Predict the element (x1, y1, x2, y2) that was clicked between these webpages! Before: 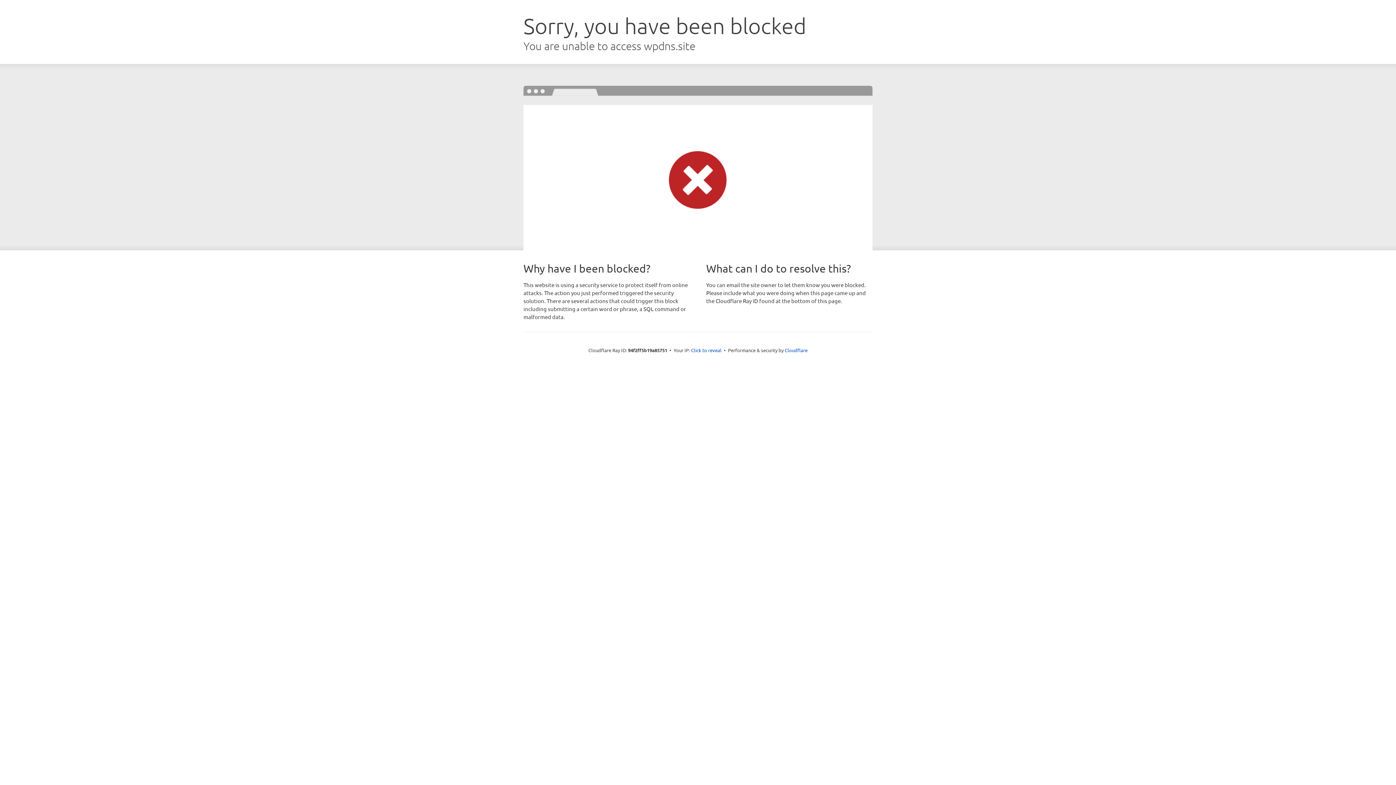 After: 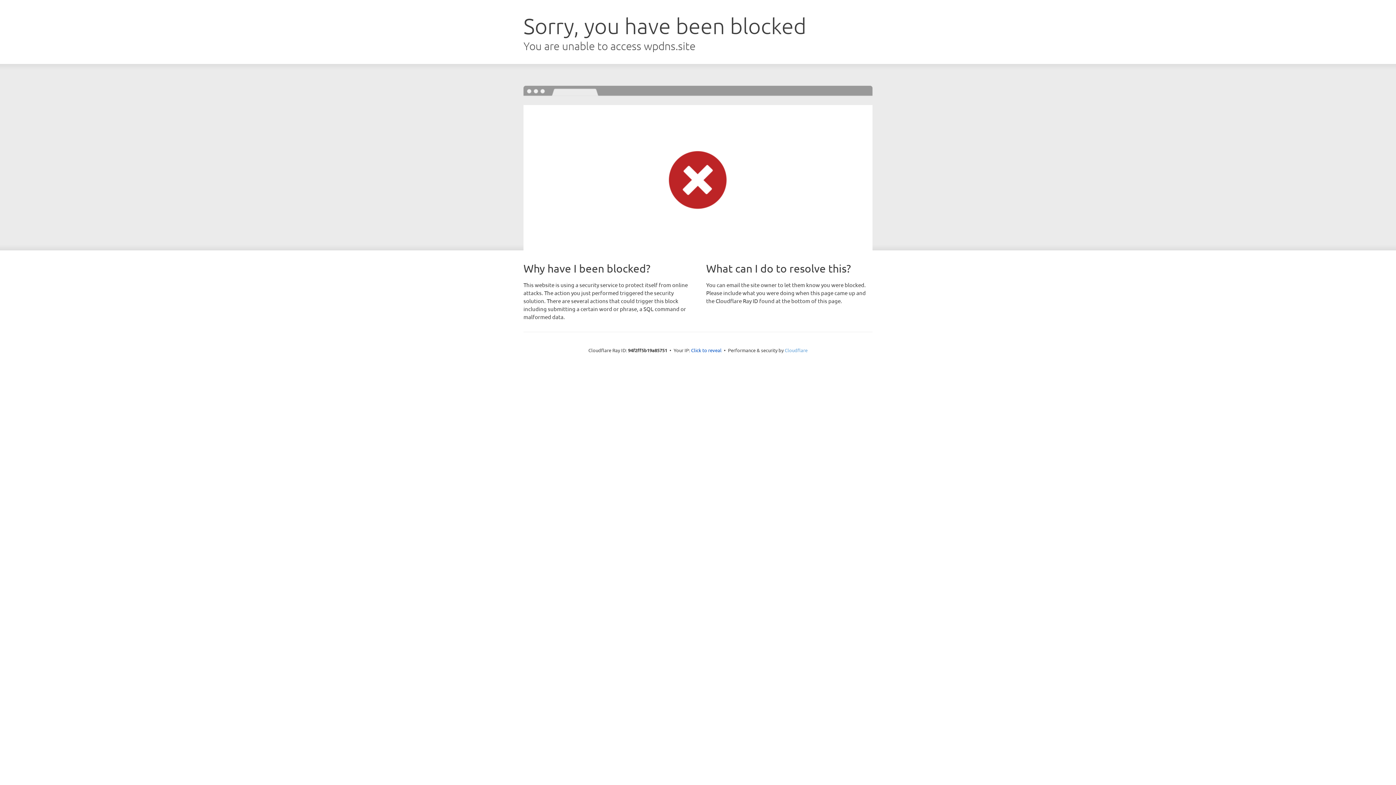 Action: label: Cloudflare bbox: (784, 347, 807, 353)